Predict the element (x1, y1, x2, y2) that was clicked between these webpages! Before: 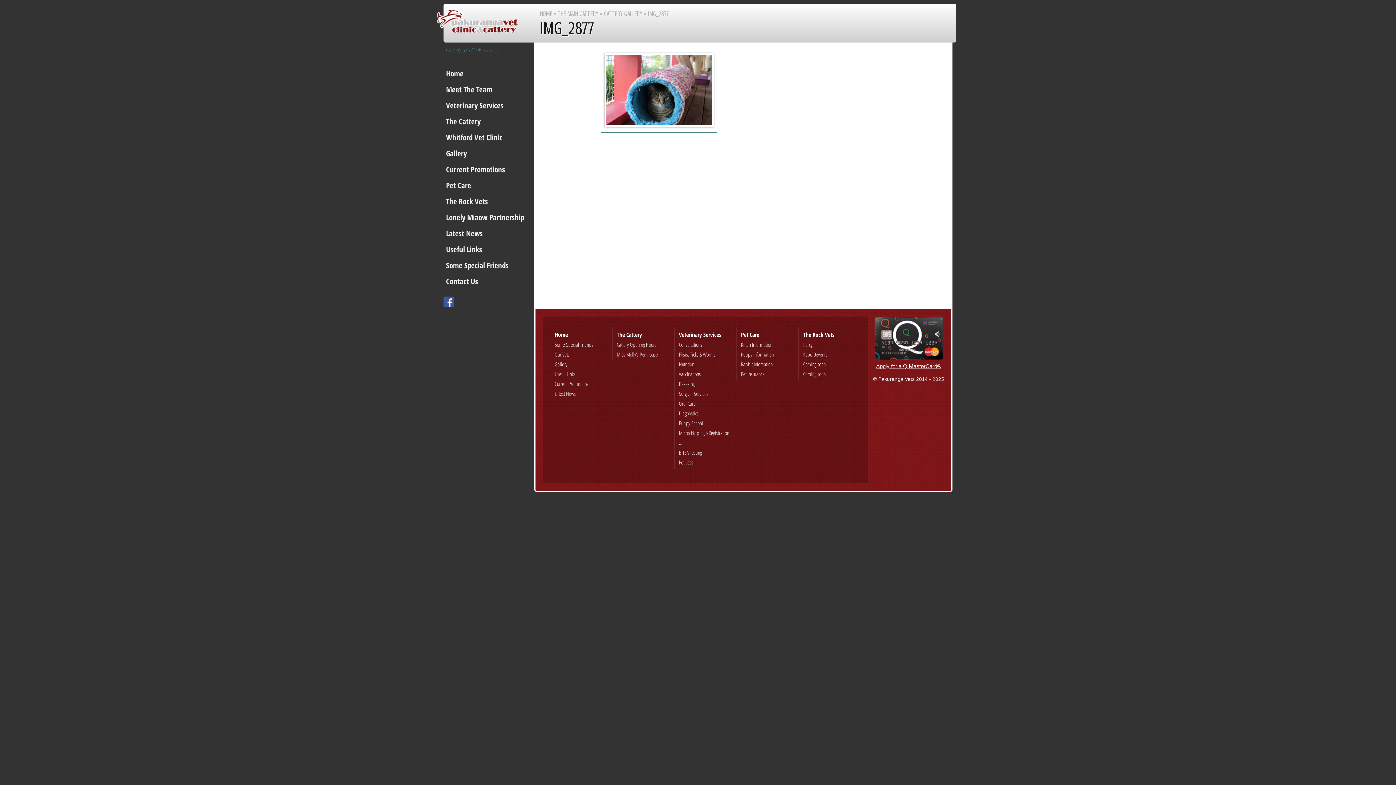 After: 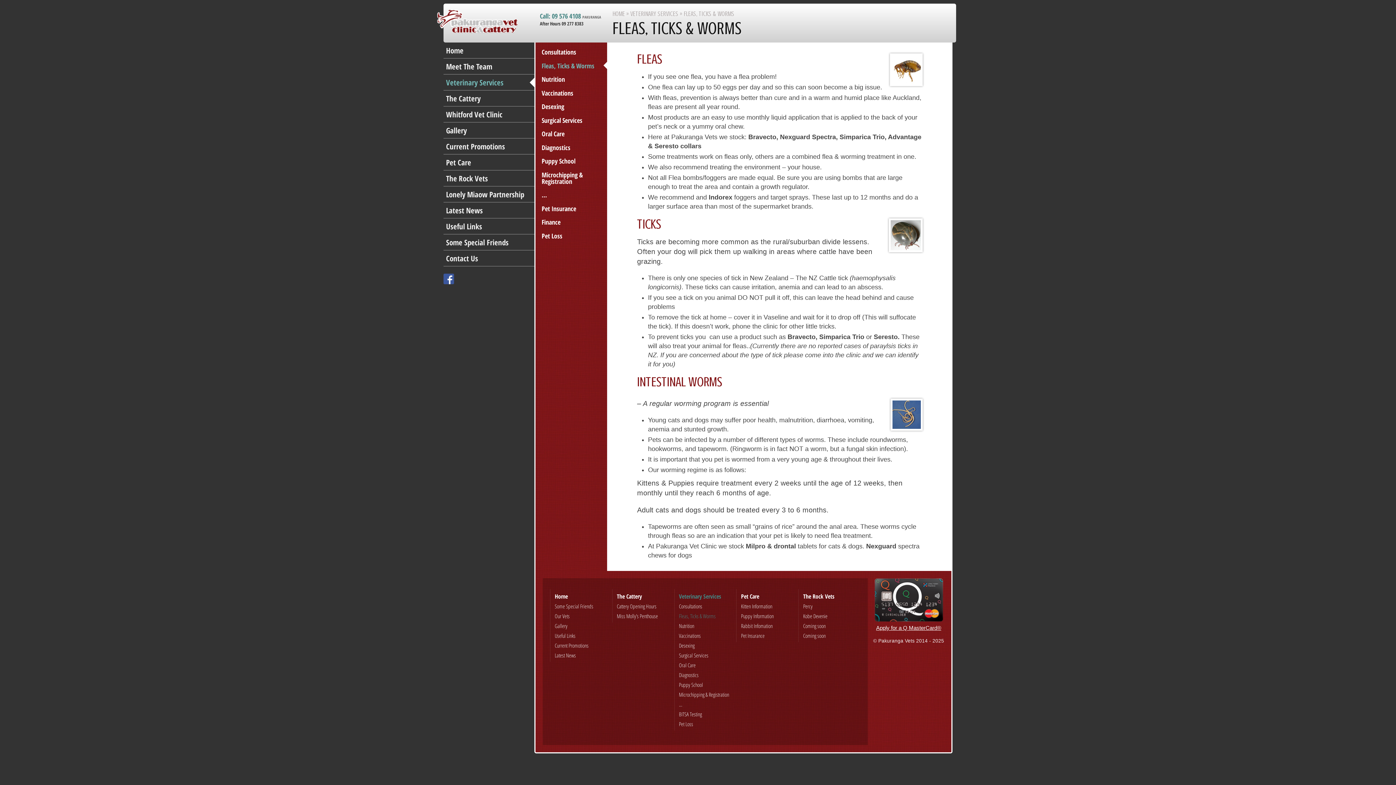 Action: bbox: (676, 349, 734, 359) label: Fleas, Ticks & Worms